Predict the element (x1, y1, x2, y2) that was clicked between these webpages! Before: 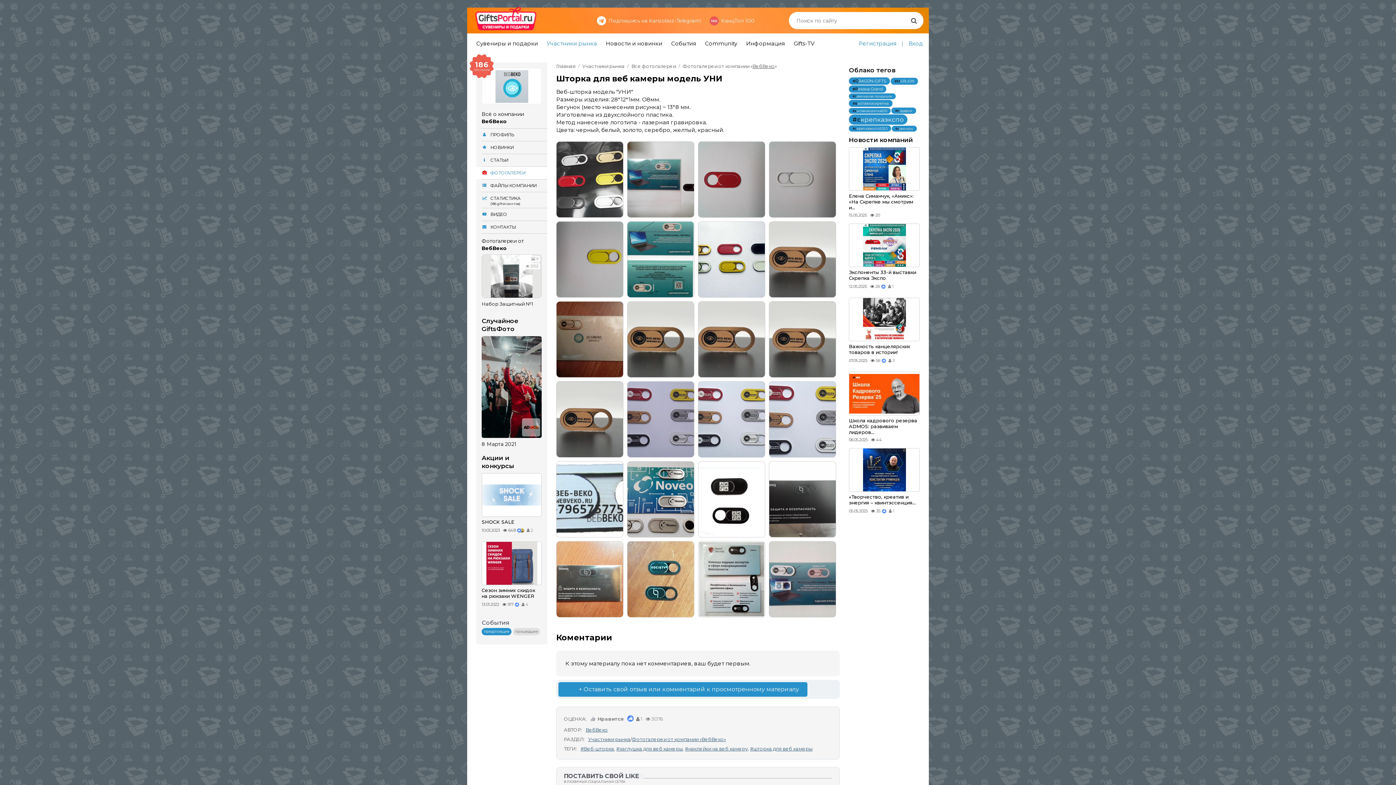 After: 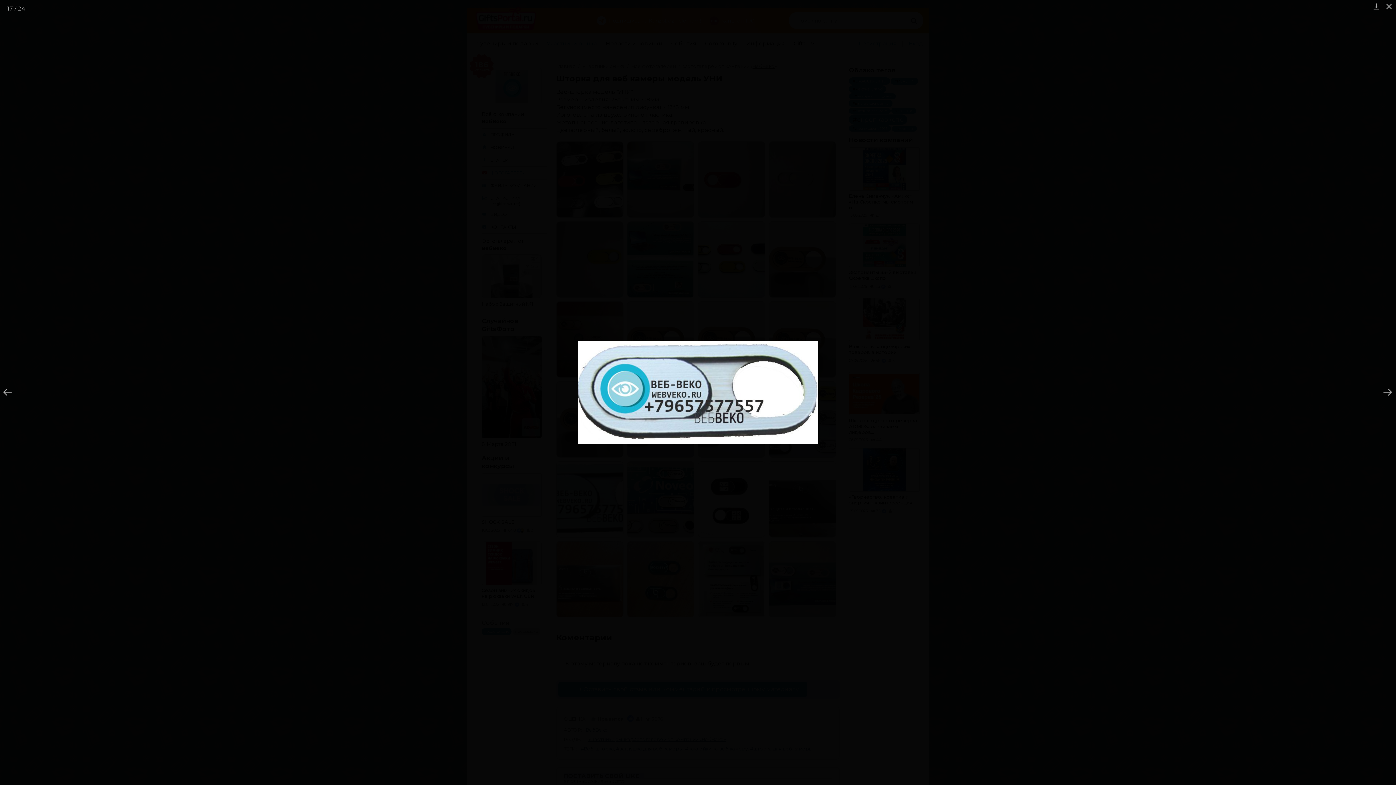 Action: bbox: (556, 461, 623, 537)